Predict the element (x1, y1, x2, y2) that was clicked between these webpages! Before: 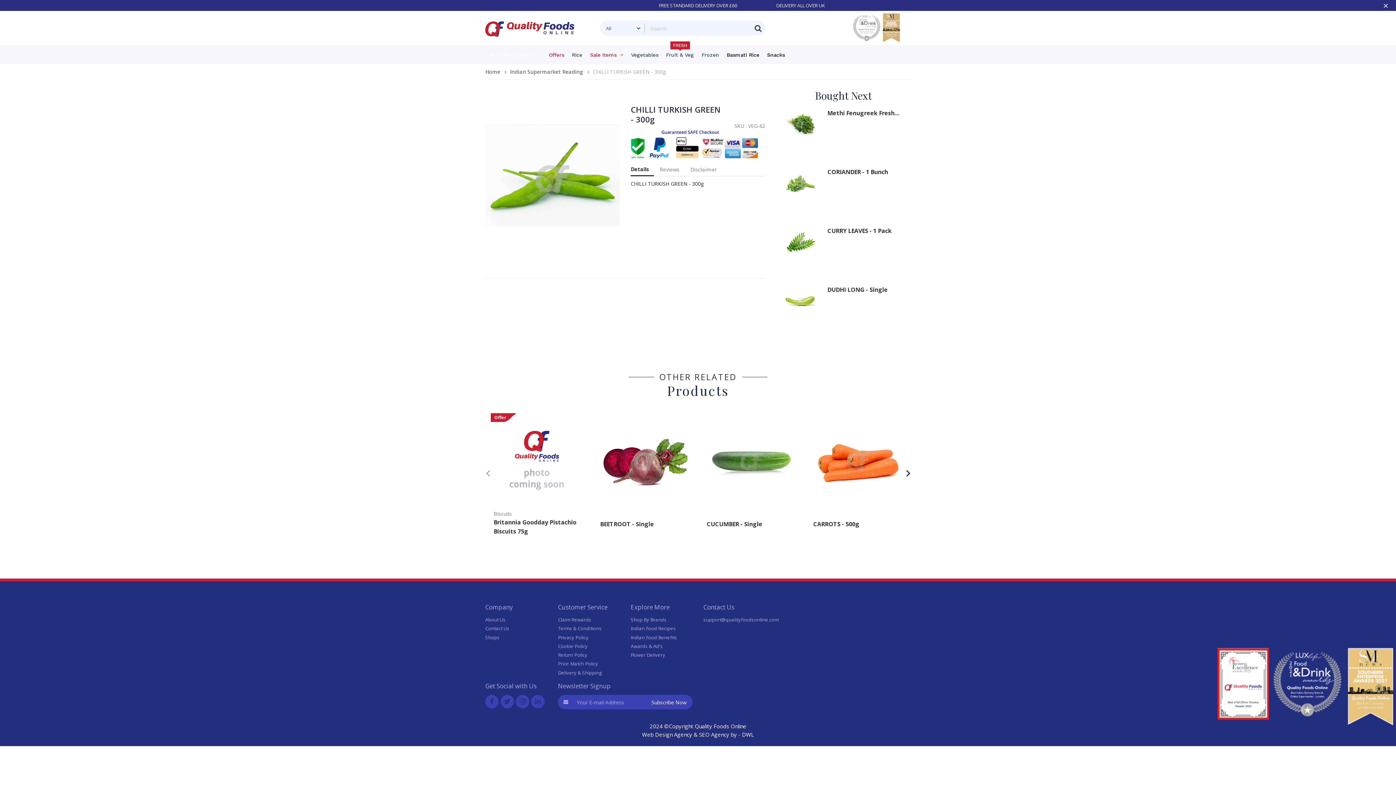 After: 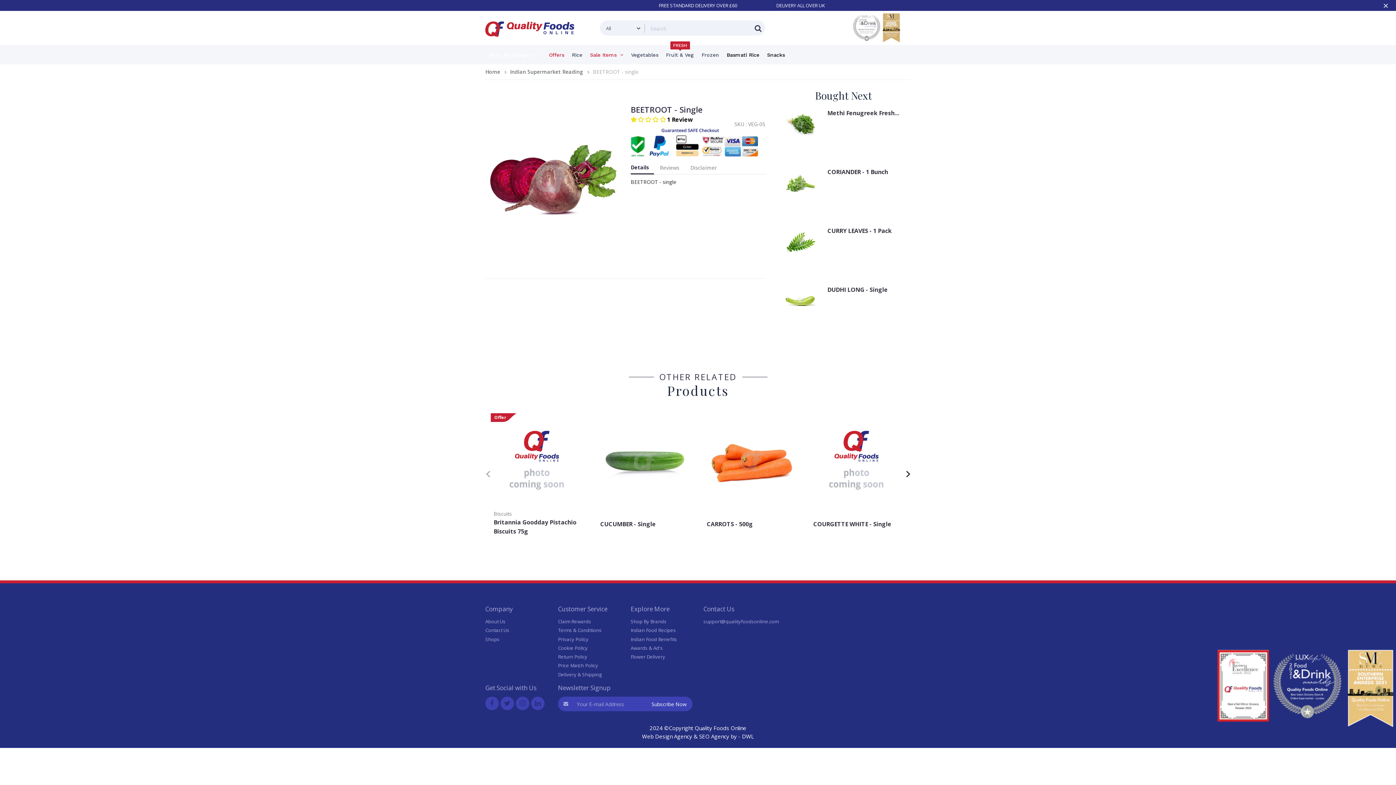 Action: label: BEETROOT - Single bbox: (600, 520, 690, 529)